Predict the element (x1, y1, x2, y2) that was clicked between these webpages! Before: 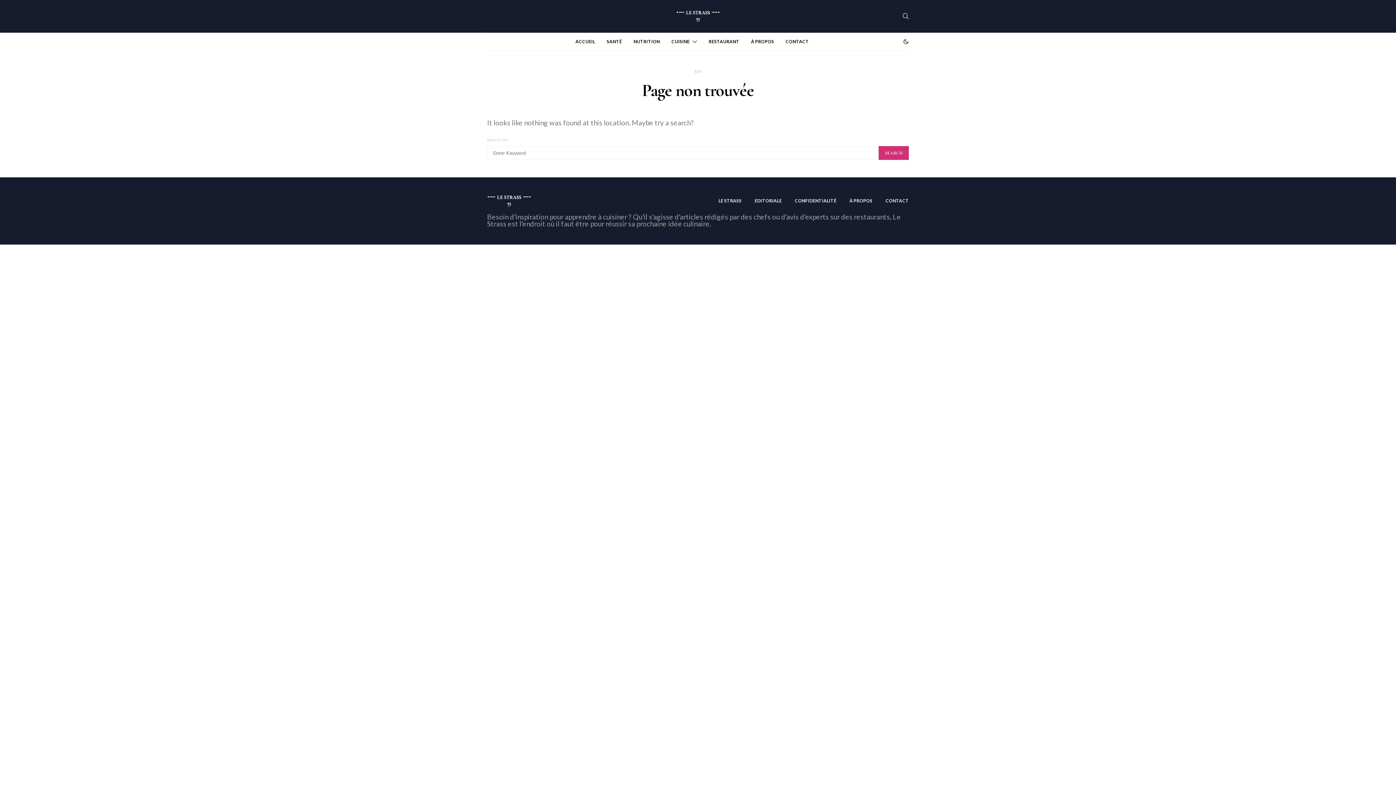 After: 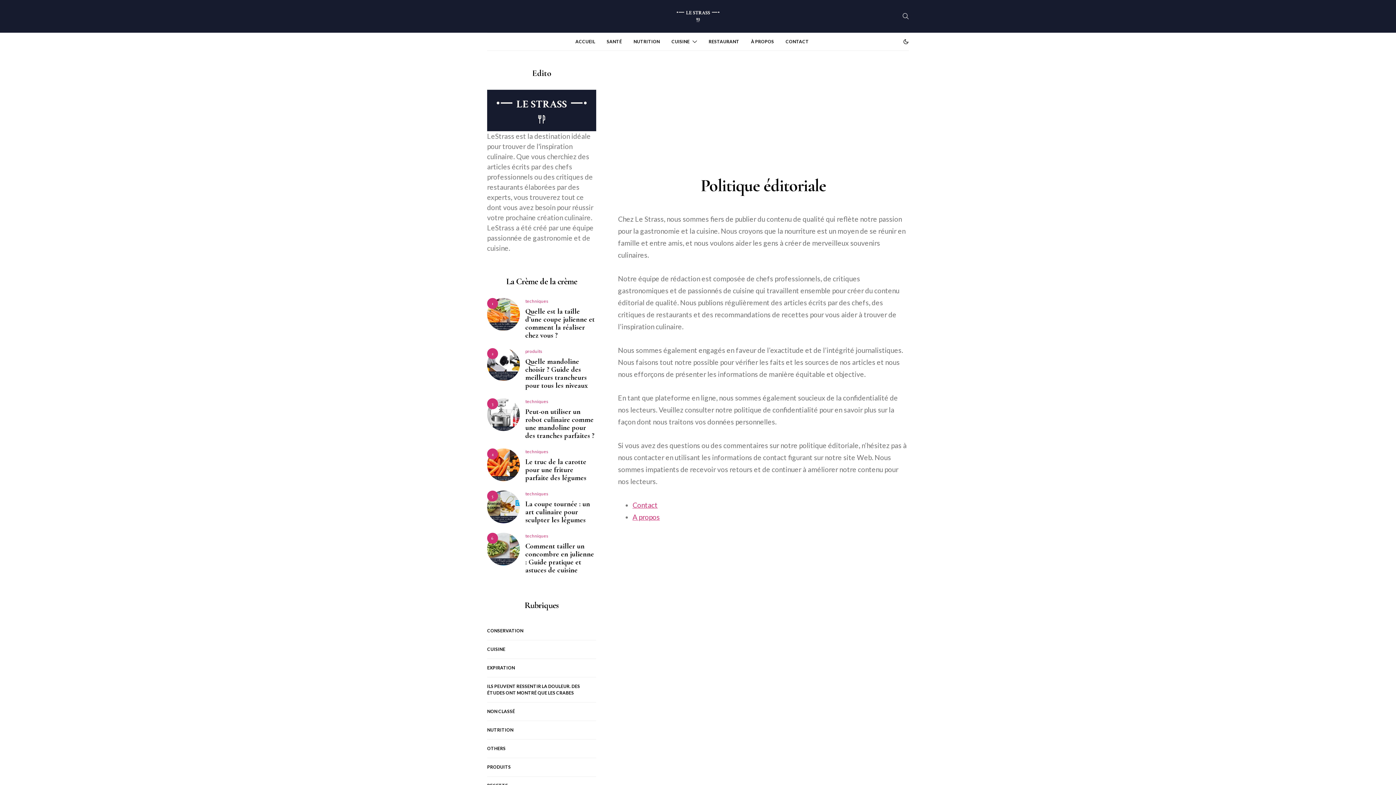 Action: bbox: (754, 197, 781, 204) label: EDITORIALE